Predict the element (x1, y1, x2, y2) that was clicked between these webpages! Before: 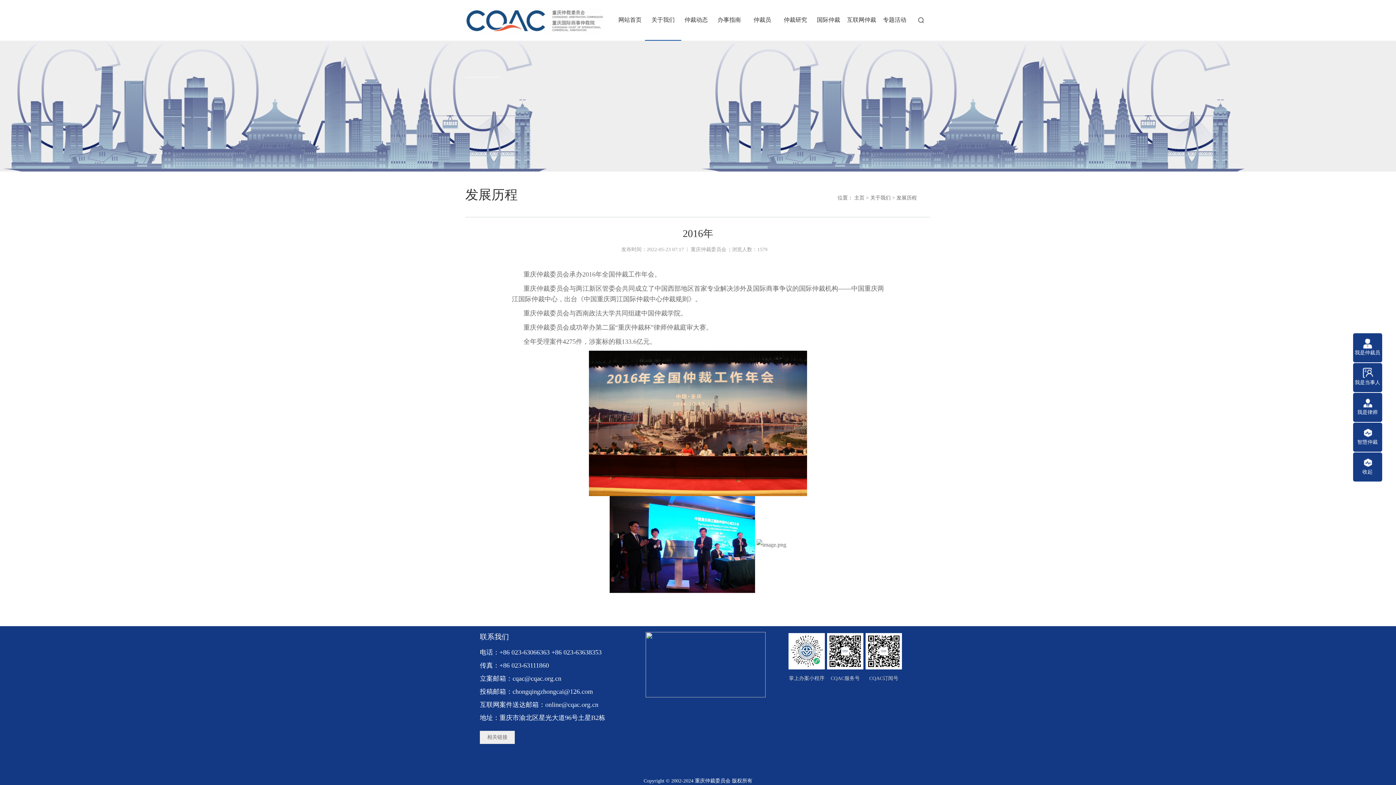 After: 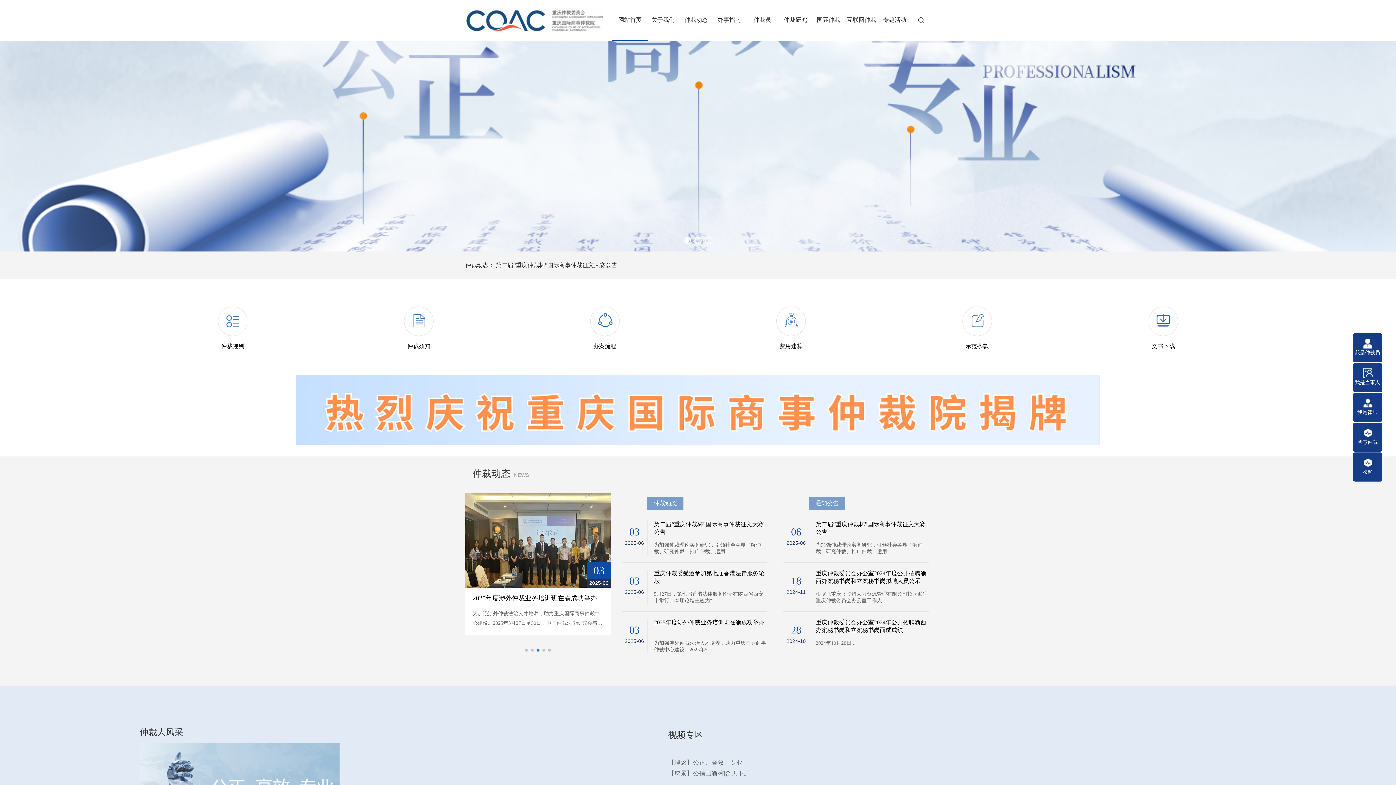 Action: bbox: (854, 195, 864, 200) label: 主页